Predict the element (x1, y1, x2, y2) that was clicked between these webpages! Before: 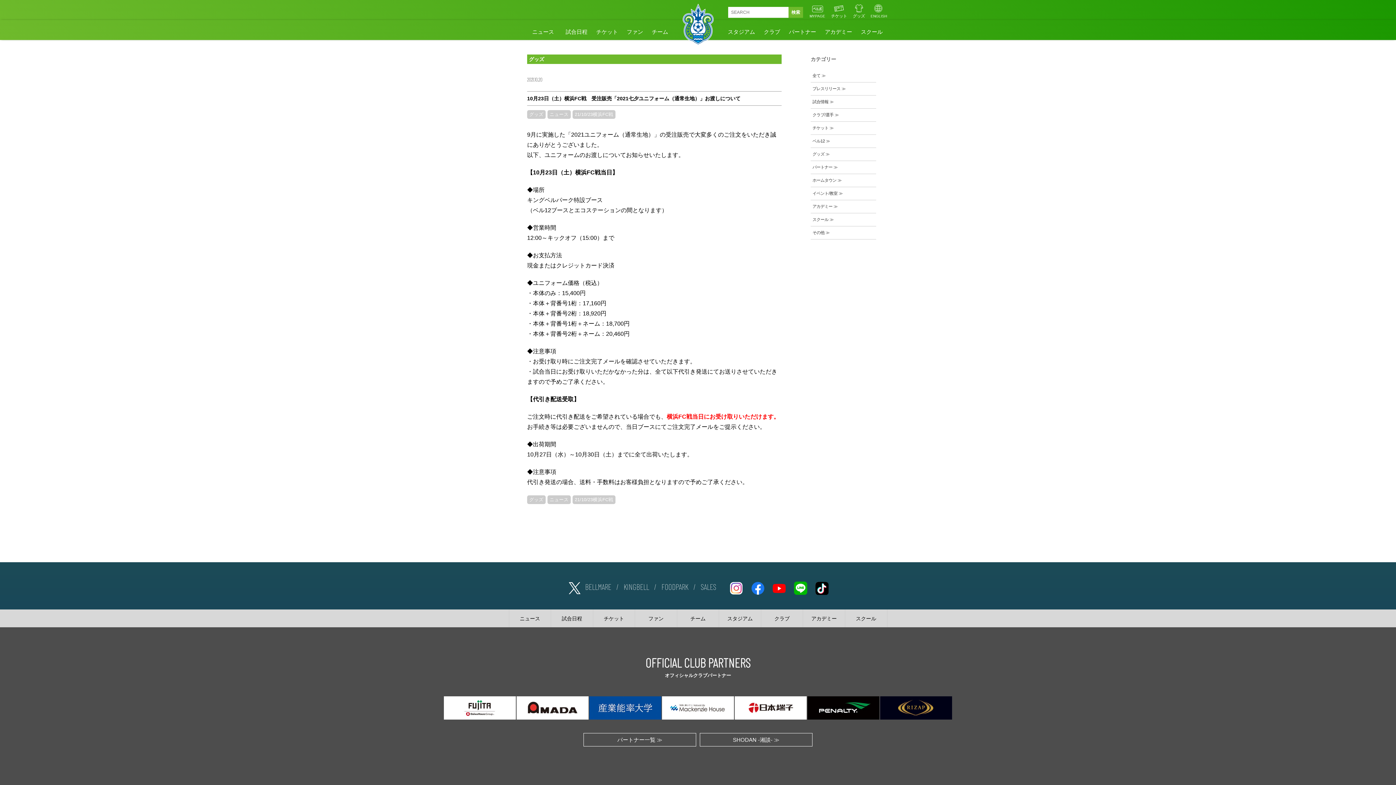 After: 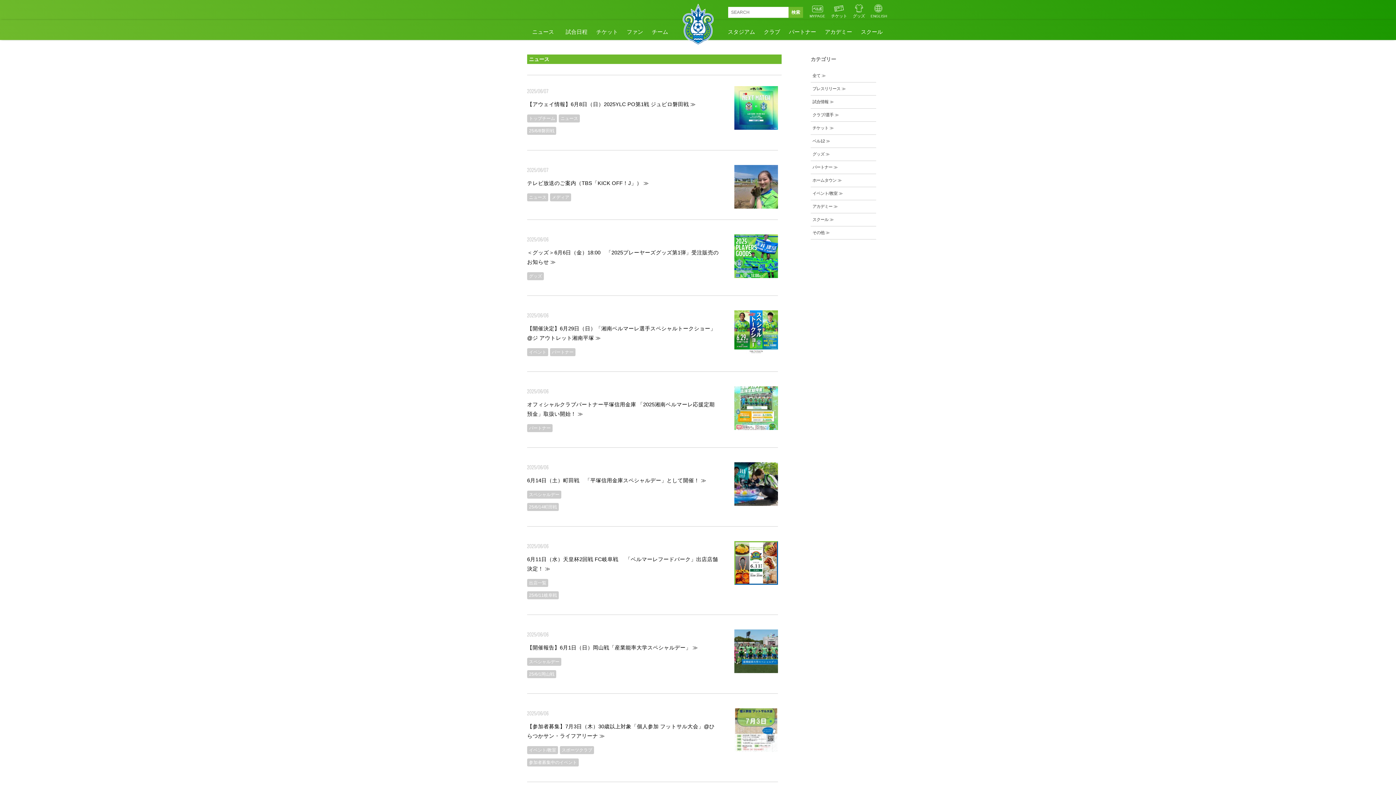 Action: bbox: (532, 20, 560, 43) label: ニュース